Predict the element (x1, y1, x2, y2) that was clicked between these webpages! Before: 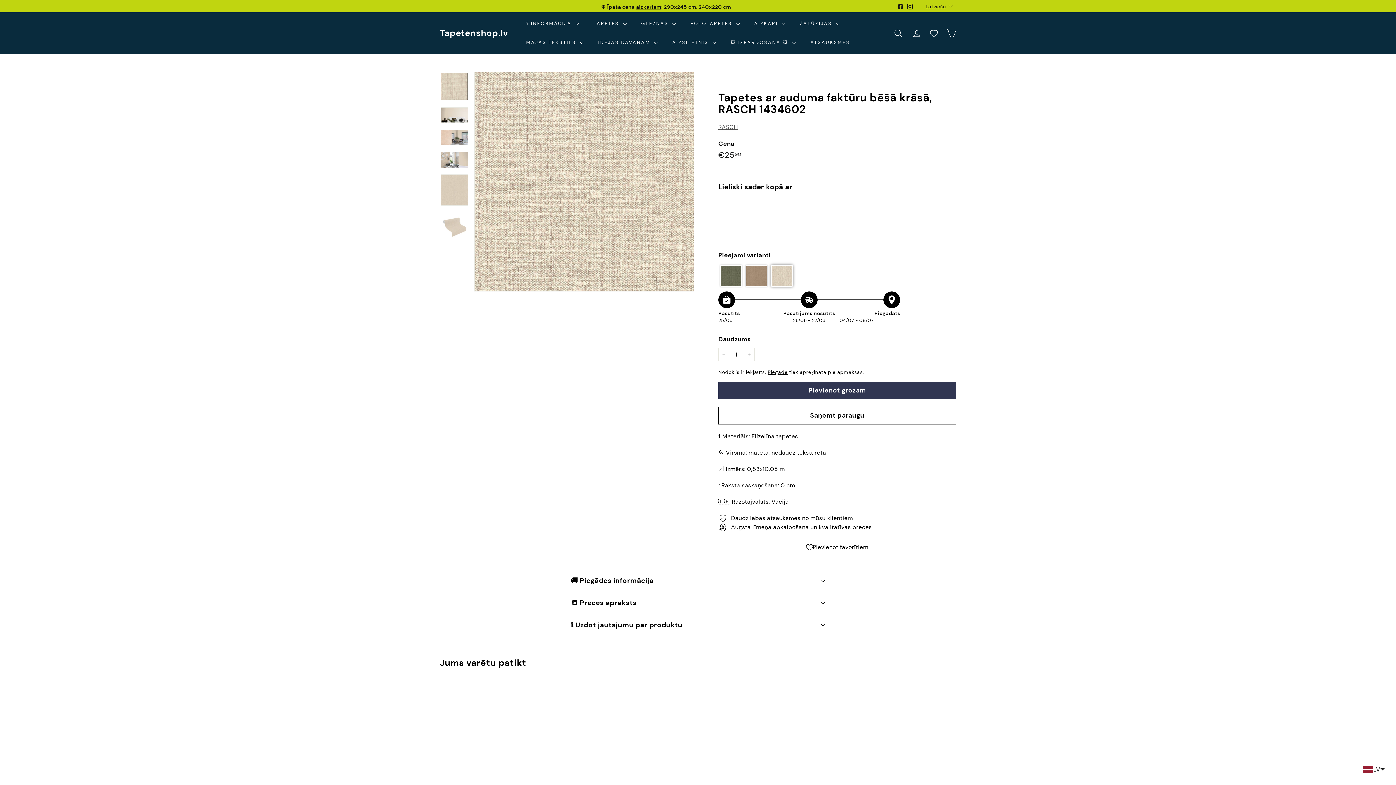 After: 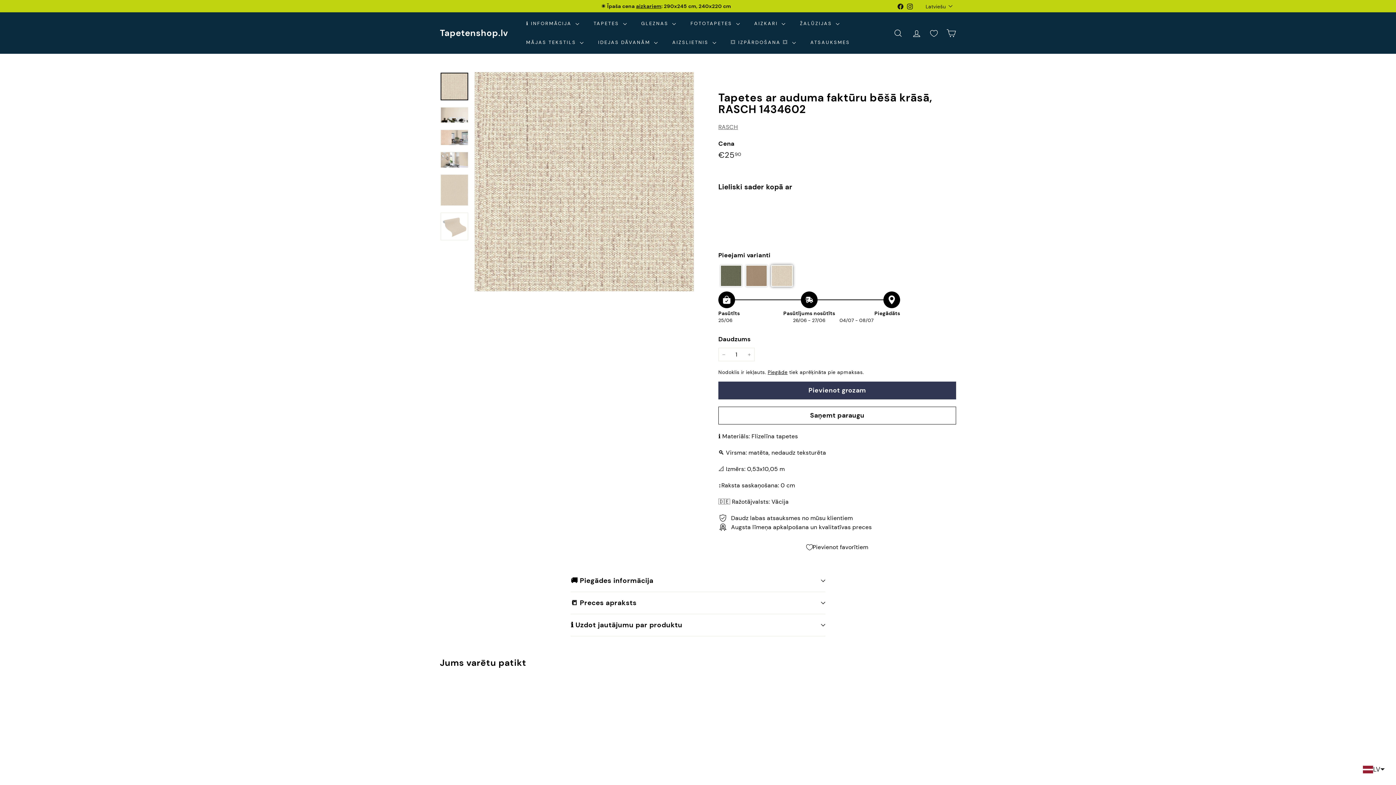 Action: bbox: (440, 72, 468, 100)